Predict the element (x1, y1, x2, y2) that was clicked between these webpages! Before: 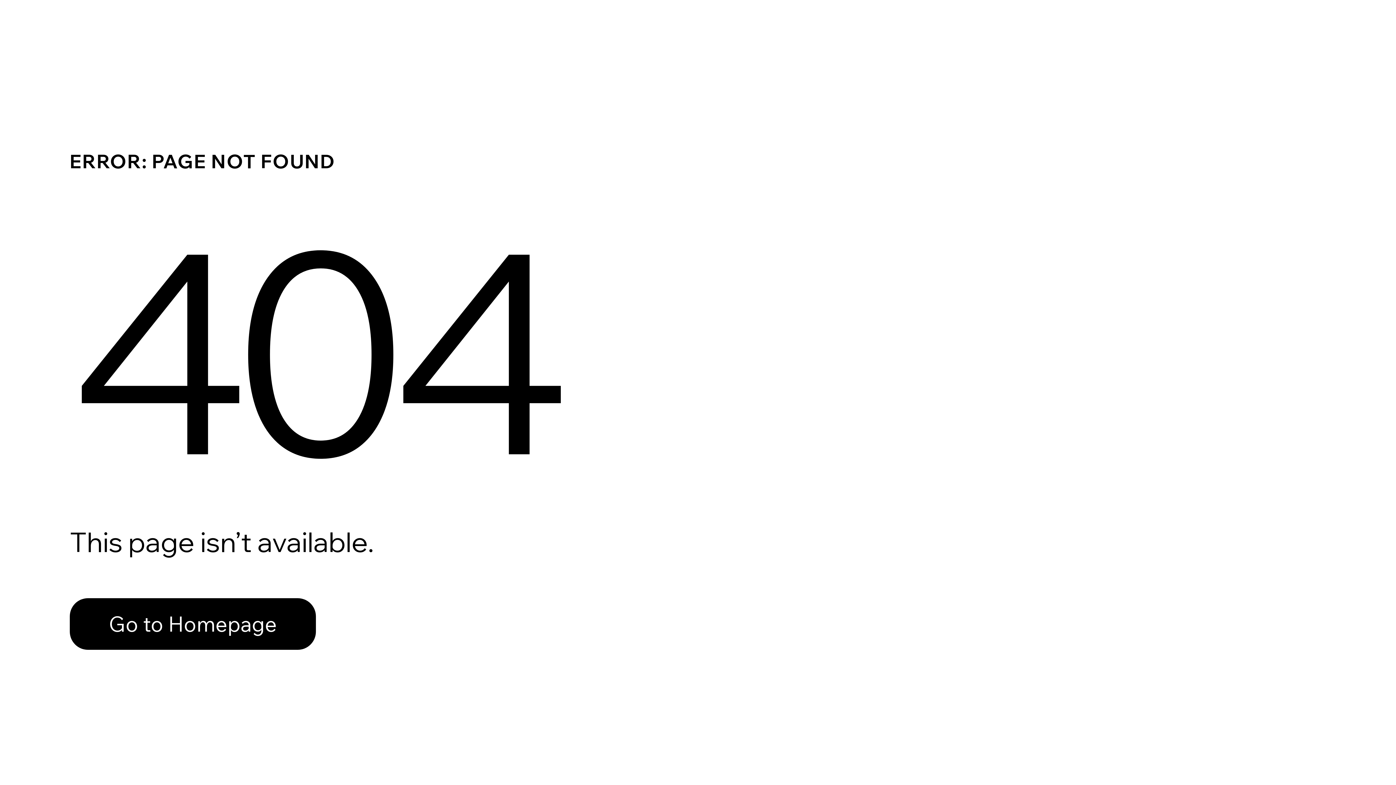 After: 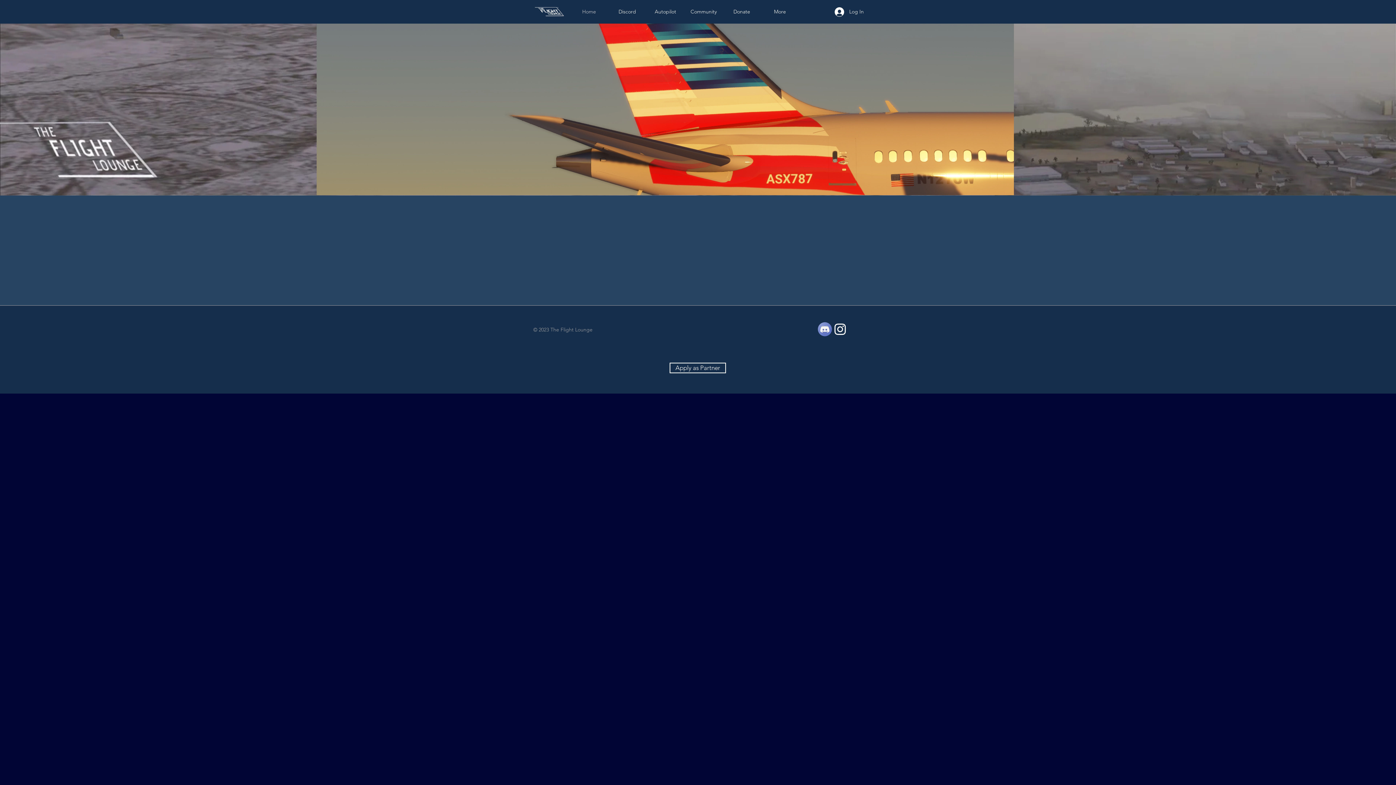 Action: bbox: (69, 598, 316, 650) label: Go to Homepage